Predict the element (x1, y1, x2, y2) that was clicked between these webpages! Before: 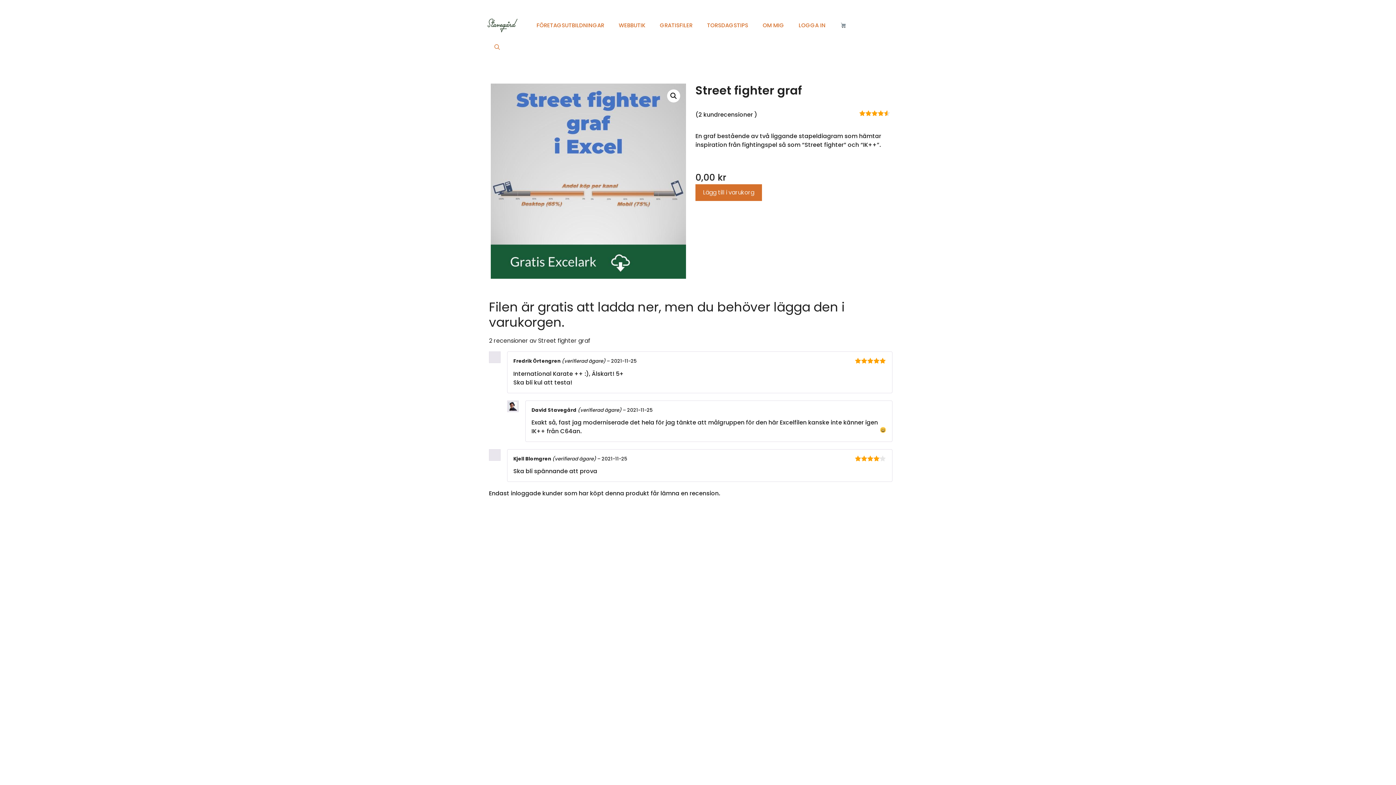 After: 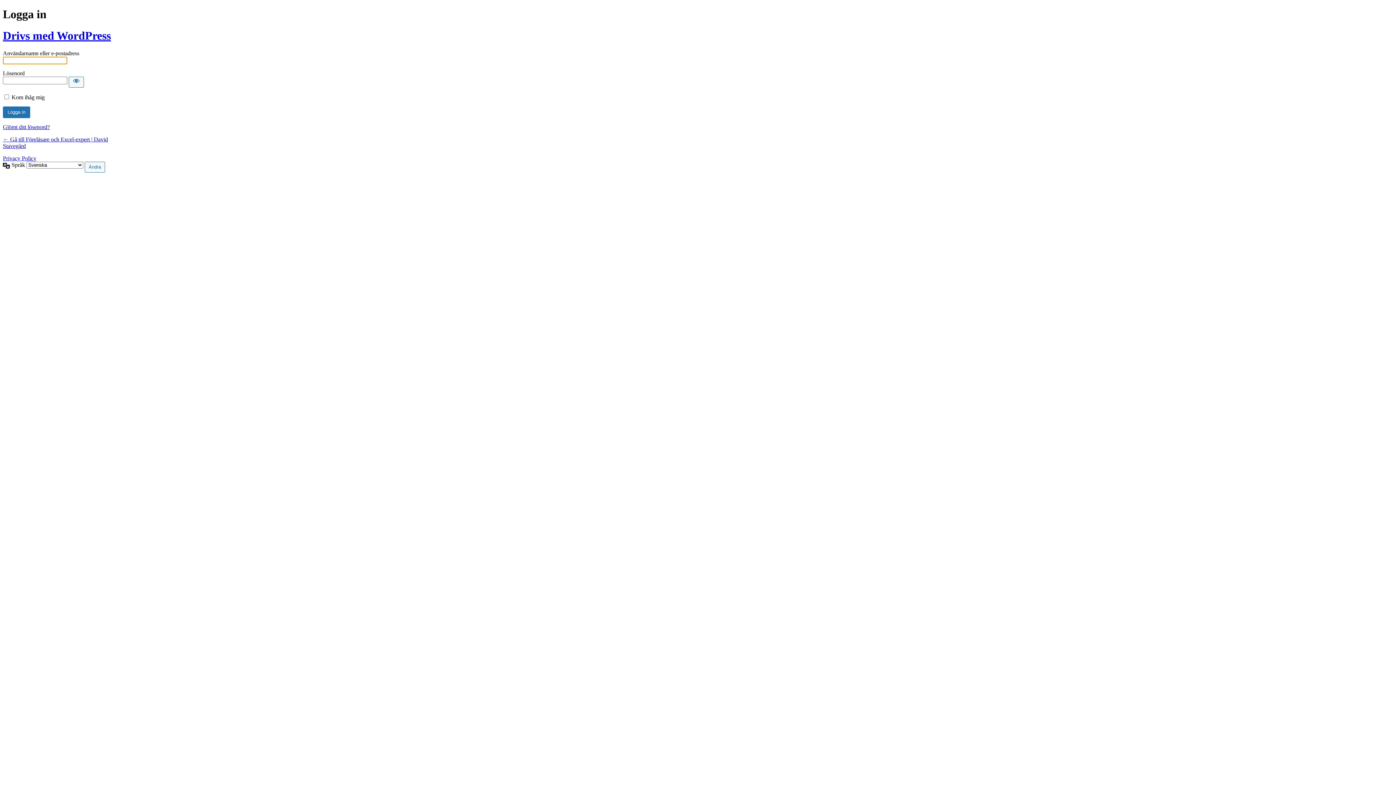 Action: label: LOGGA IN bbox: (791, 14, 833, 36)